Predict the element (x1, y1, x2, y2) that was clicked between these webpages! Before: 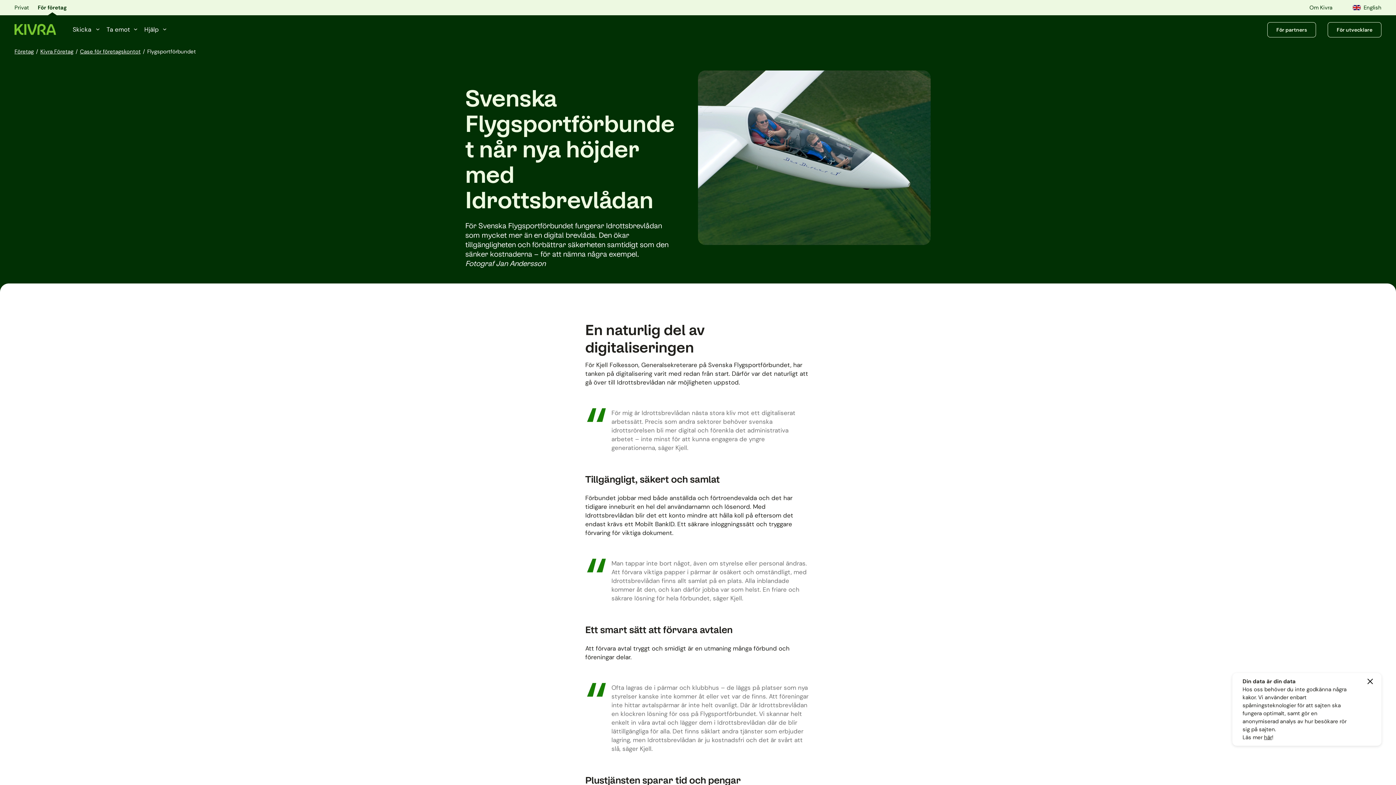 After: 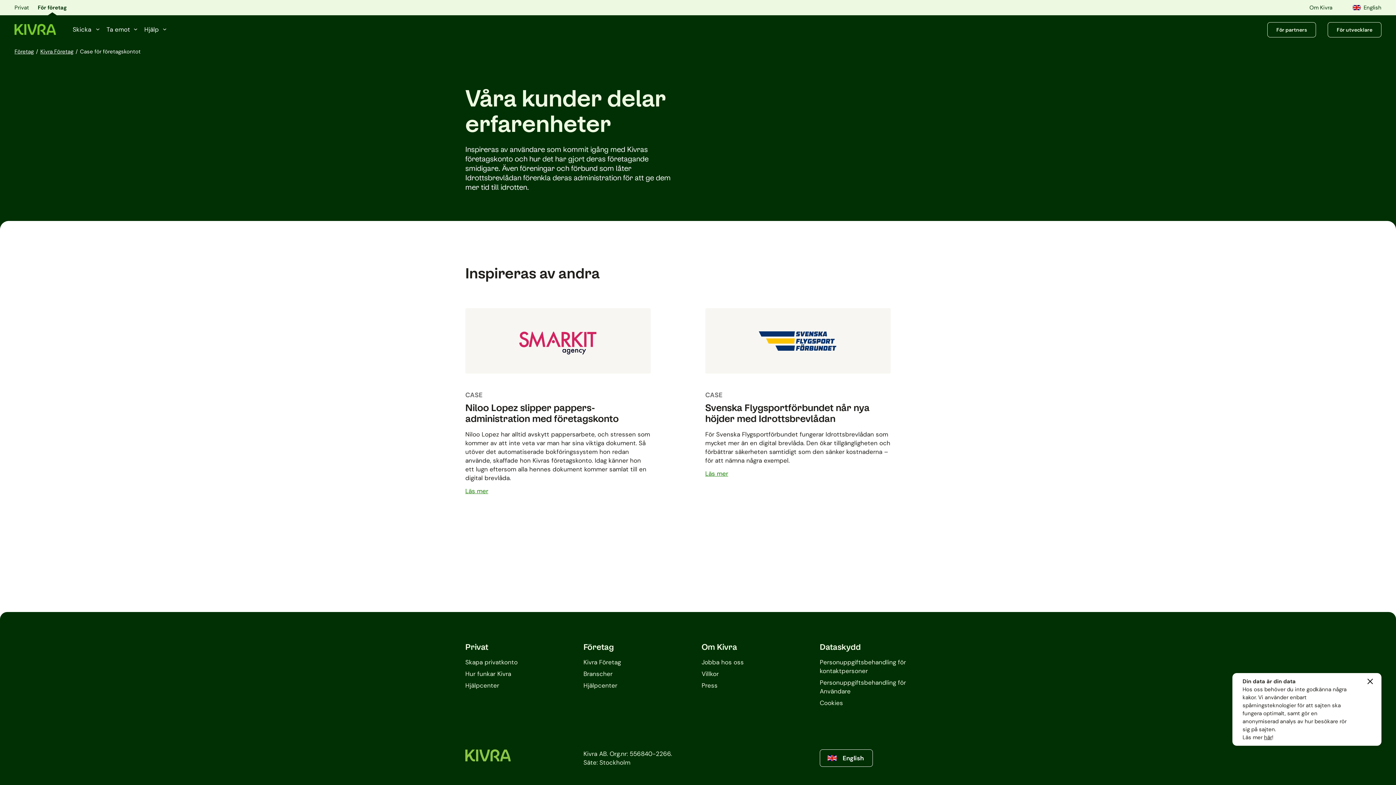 Action: bbox: (80, 48, 140, 55) label: Case för företagskontot